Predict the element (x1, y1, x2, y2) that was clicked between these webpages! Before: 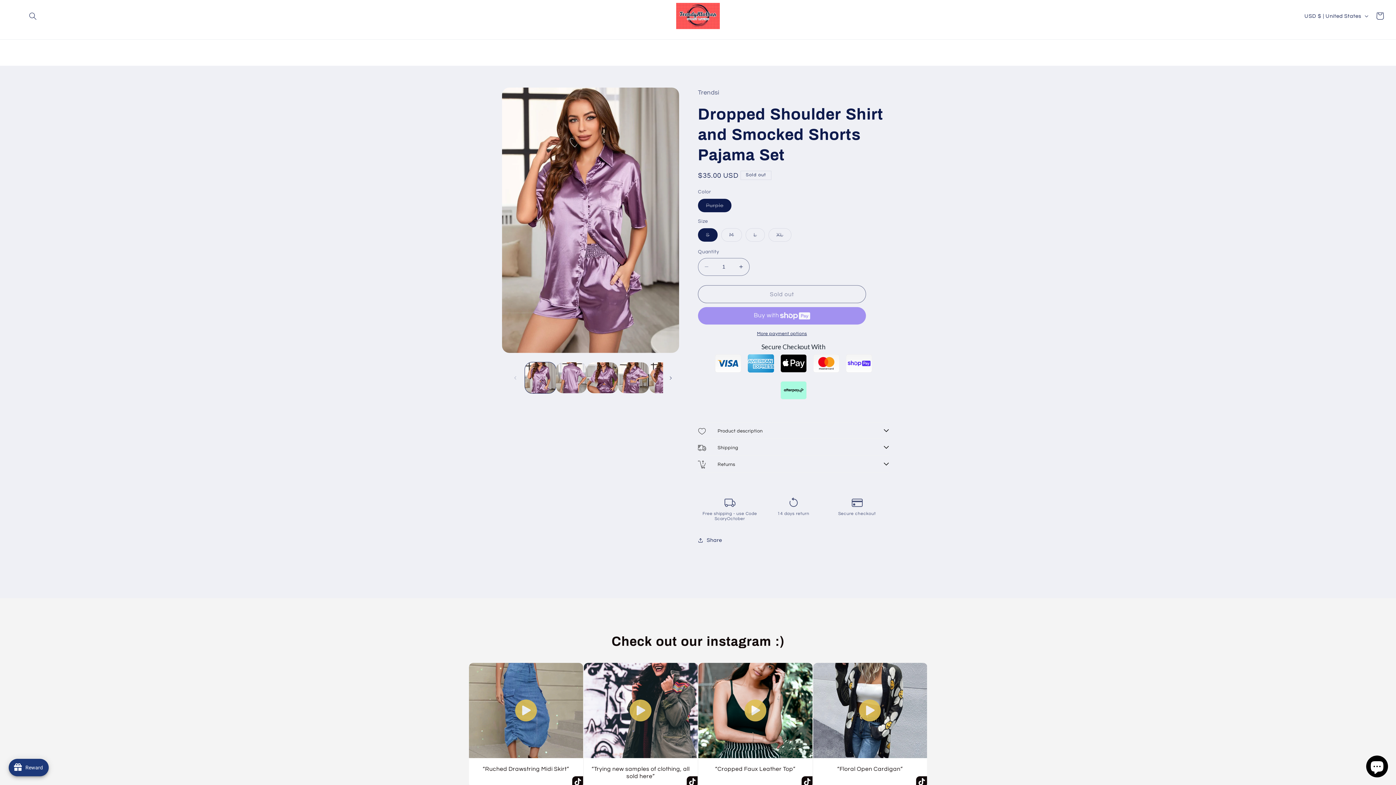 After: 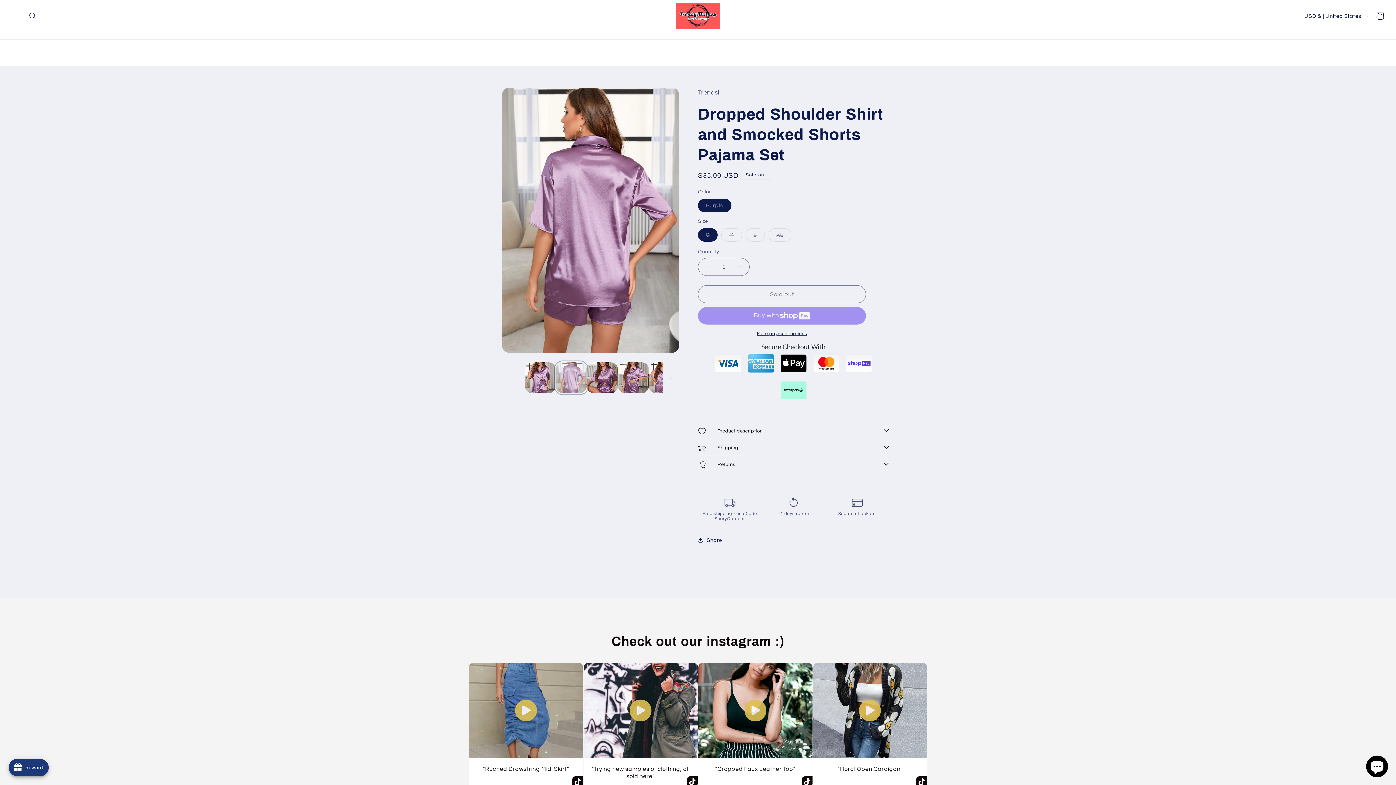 Action: label: Load image 2 in gallery view bbox: (556, 362, 587, 393)